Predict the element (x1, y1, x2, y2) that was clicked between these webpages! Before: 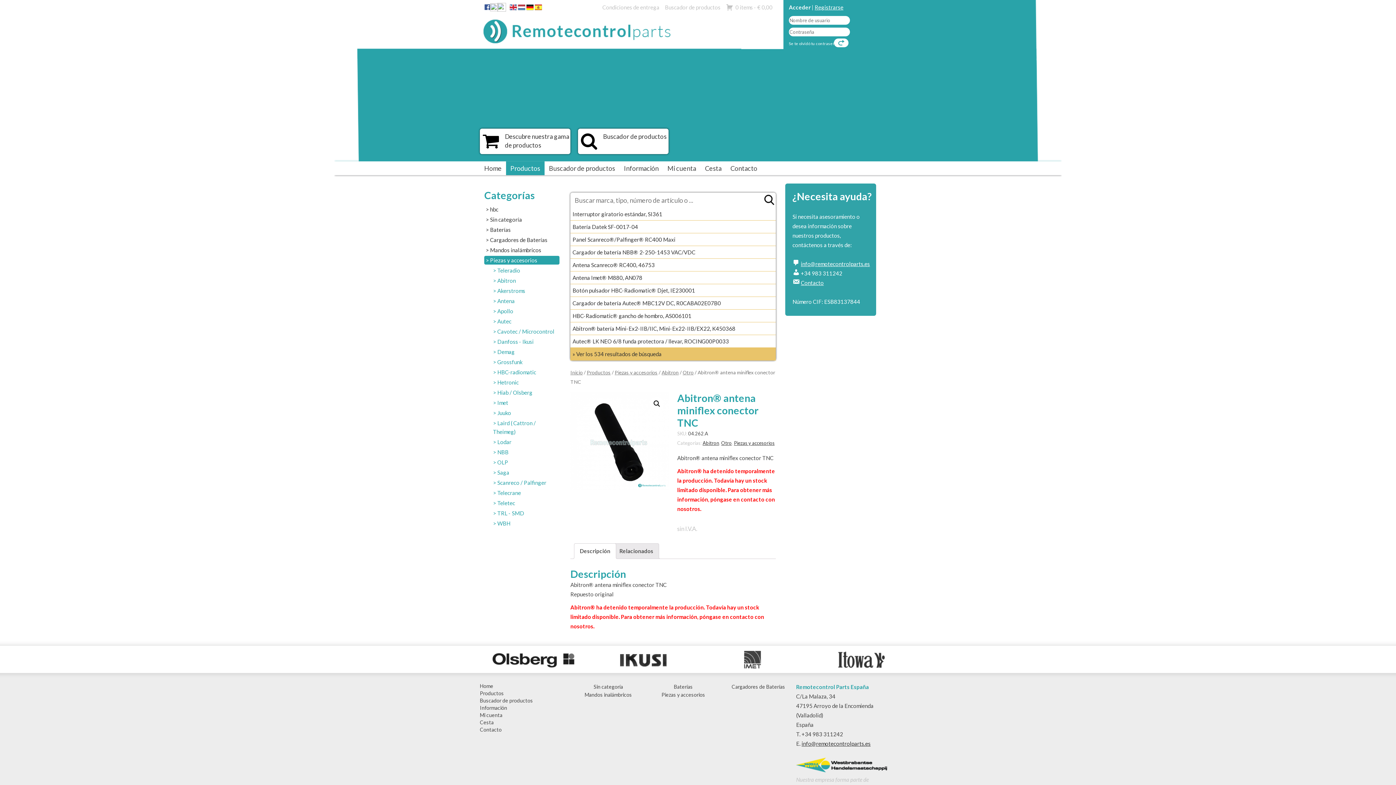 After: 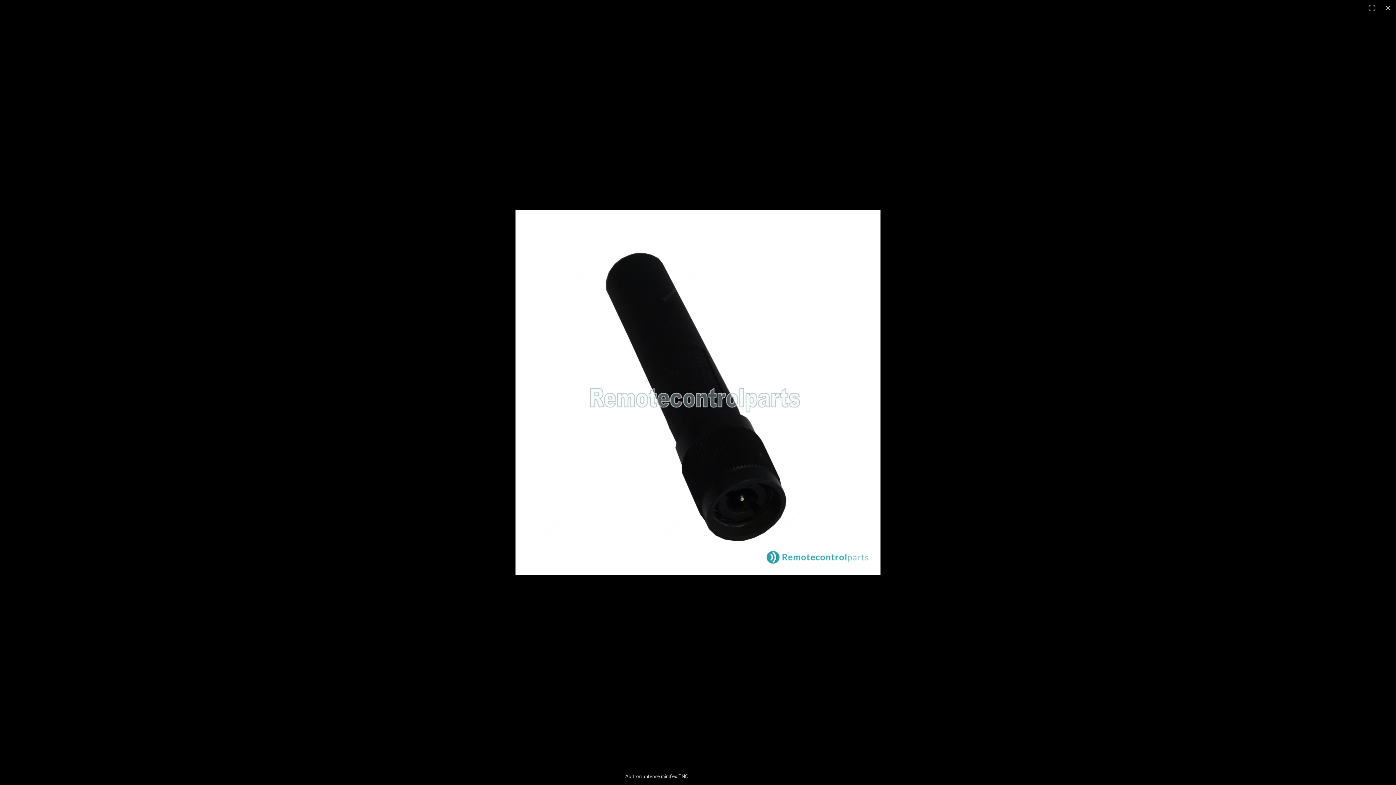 Action: bbox: (650, 397, 663, 410)